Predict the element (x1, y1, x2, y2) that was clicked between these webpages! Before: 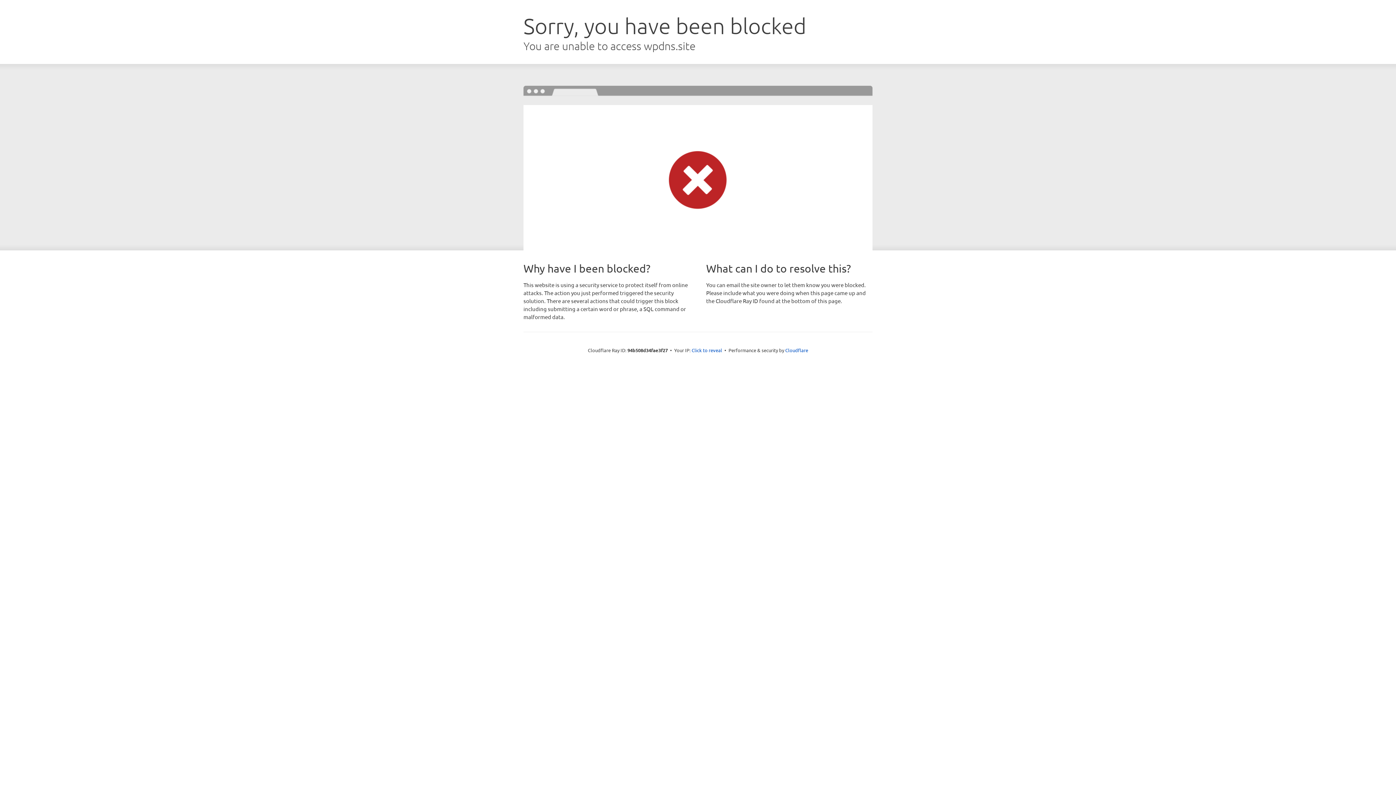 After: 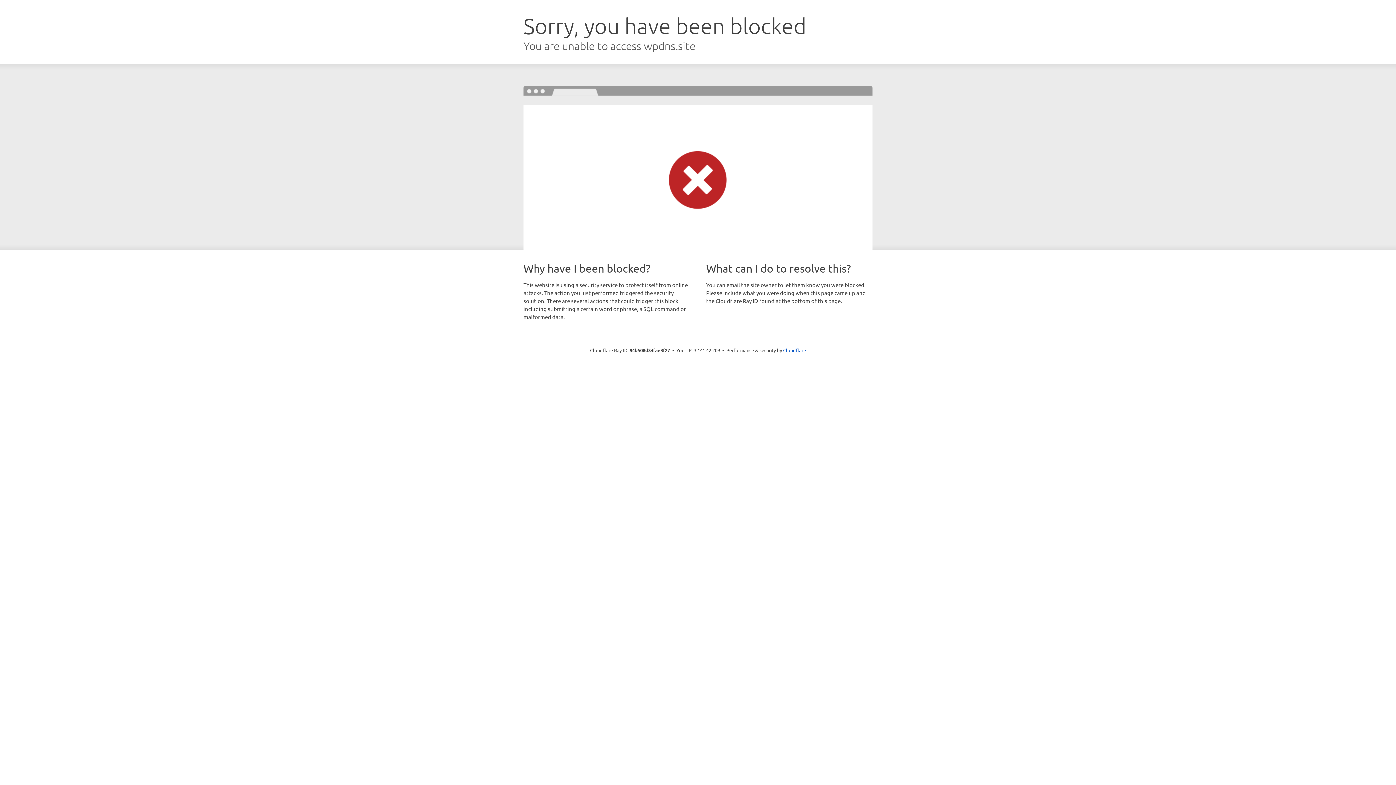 Action: label: Click to reveal bbox: (691, 346, 722, 353)